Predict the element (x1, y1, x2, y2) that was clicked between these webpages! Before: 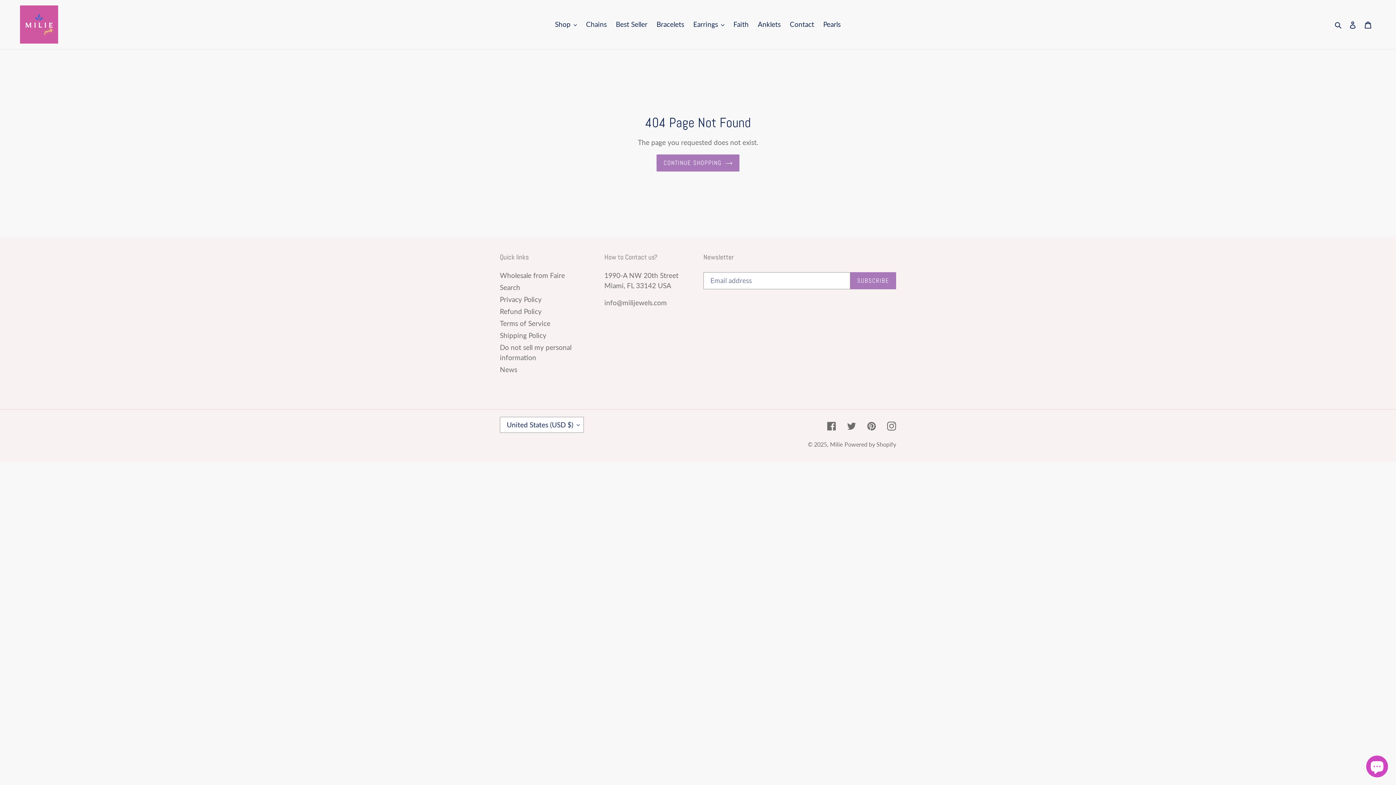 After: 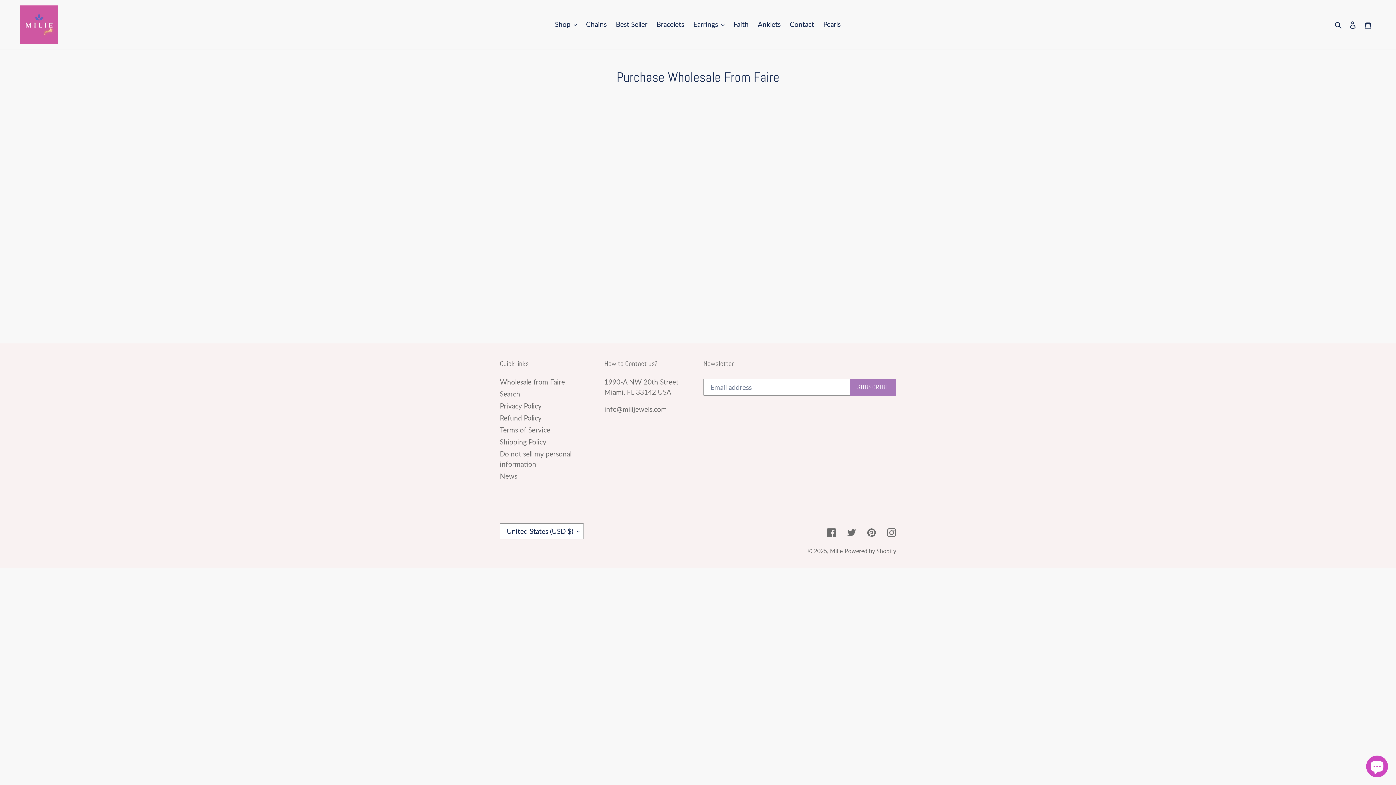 Action: bbox: (500, 271, 565, 279) label: Wholesale from Faire